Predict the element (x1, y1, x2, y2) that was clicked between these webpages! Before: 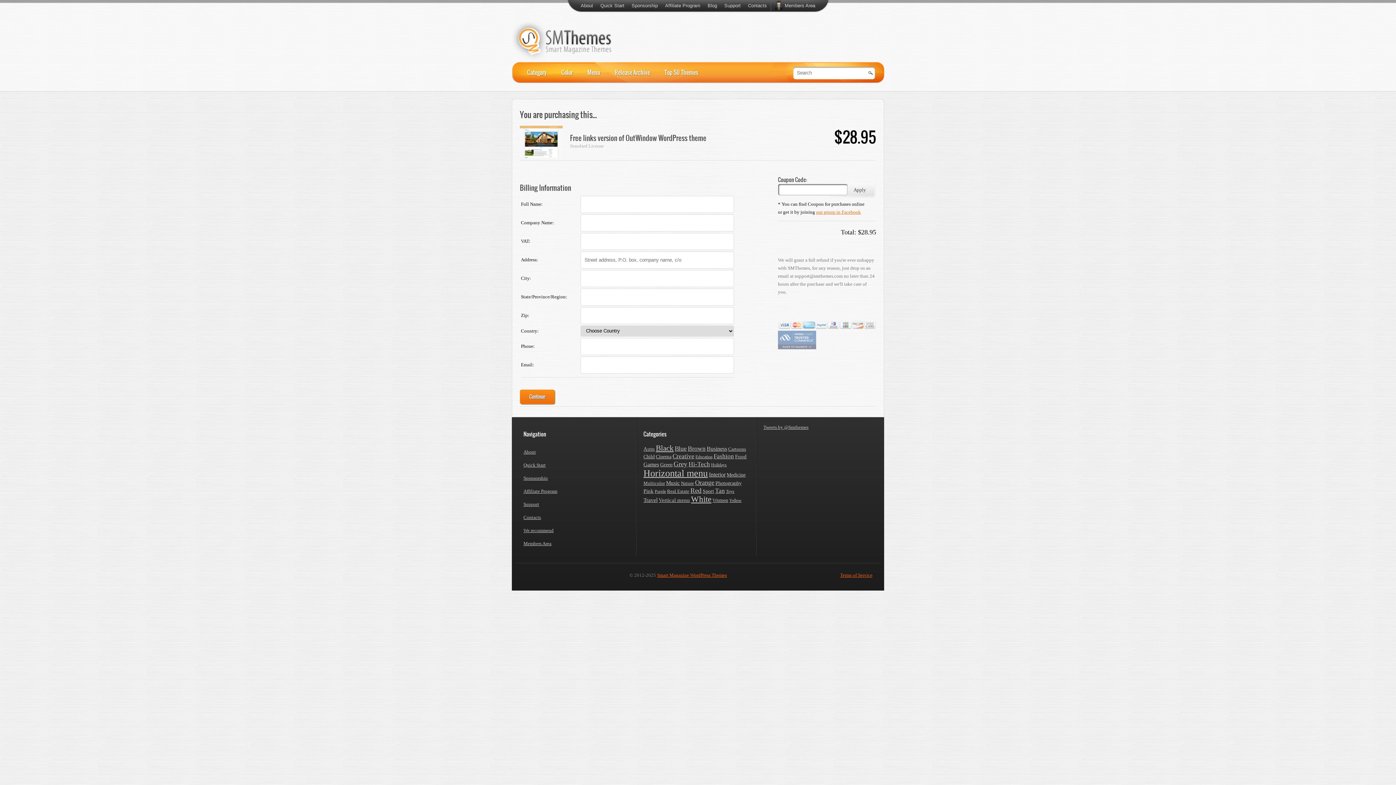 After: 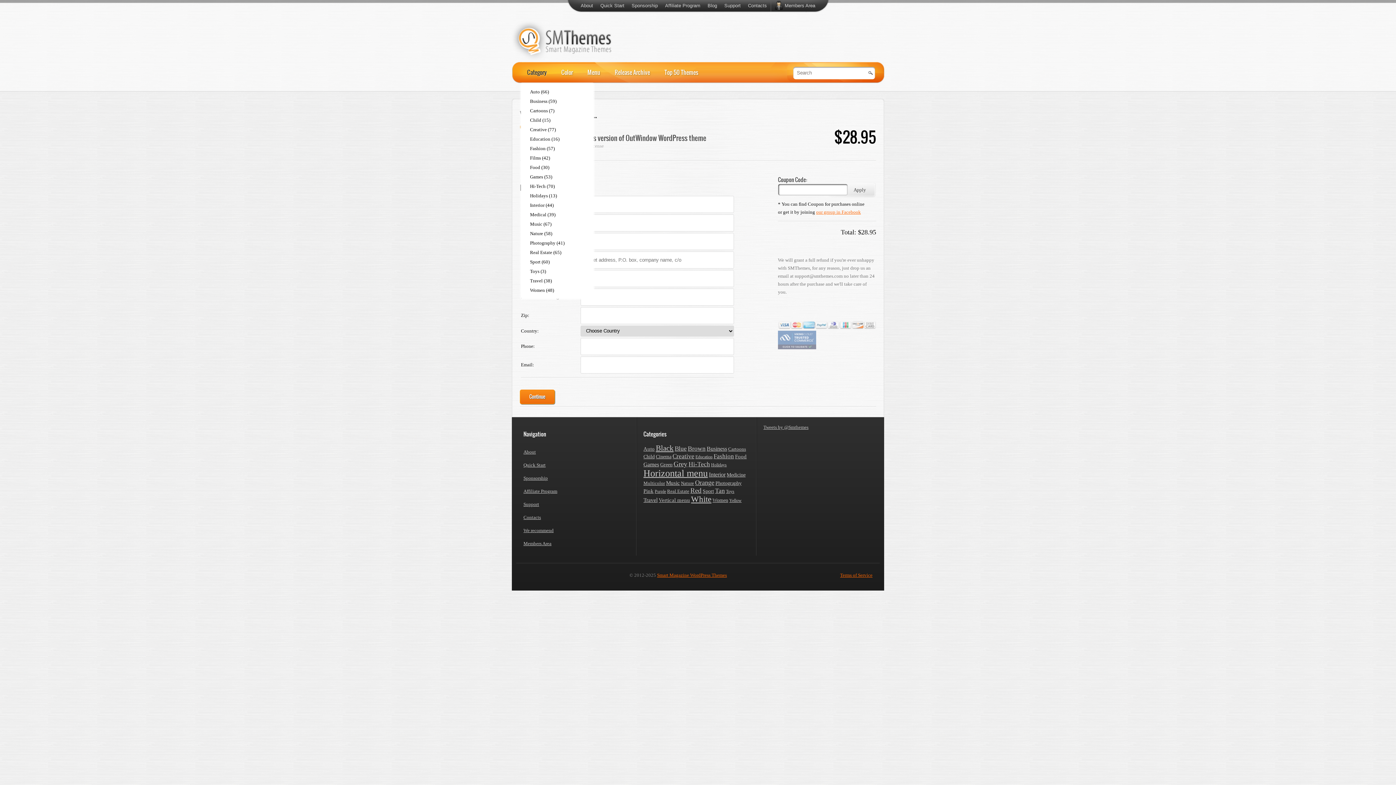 Action: label: Category bbox: (520, 62, 554, 82)